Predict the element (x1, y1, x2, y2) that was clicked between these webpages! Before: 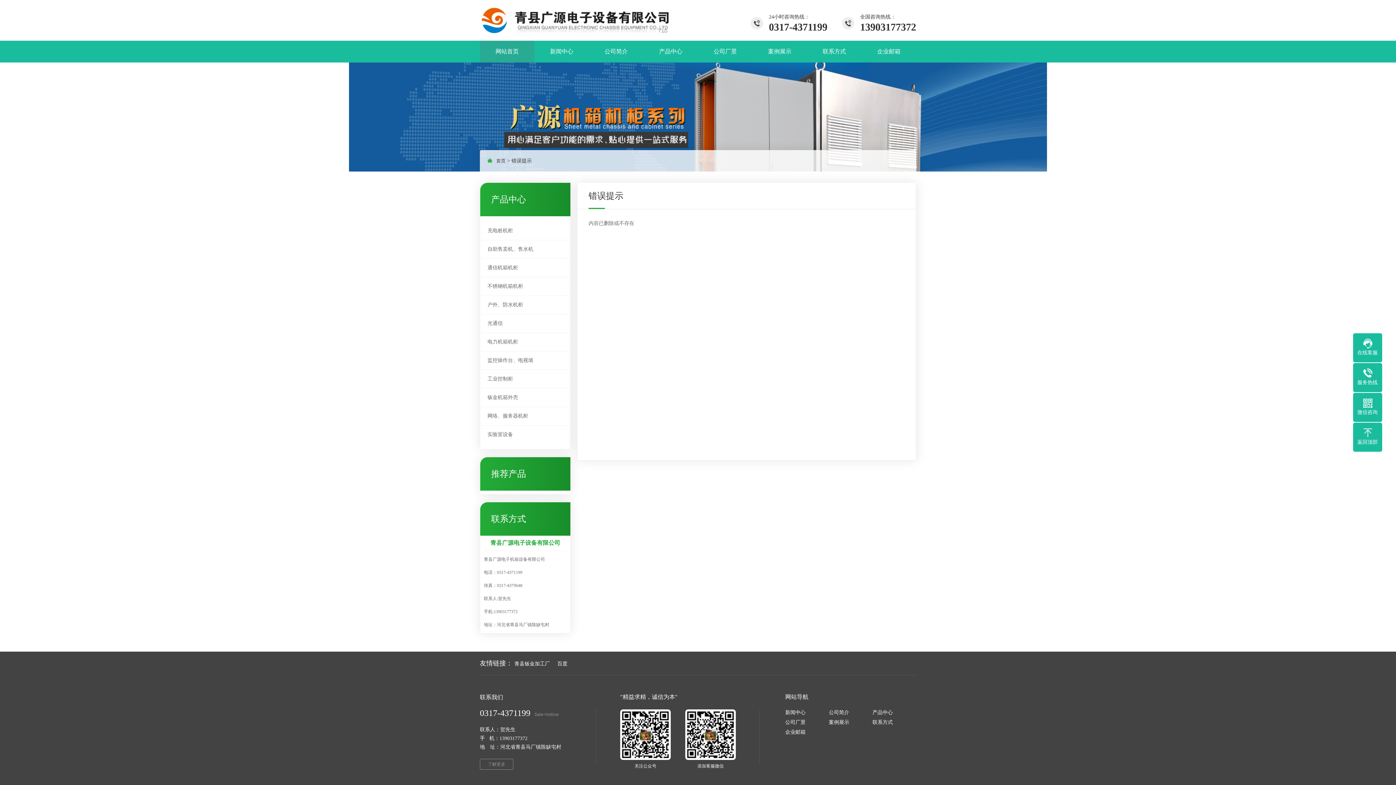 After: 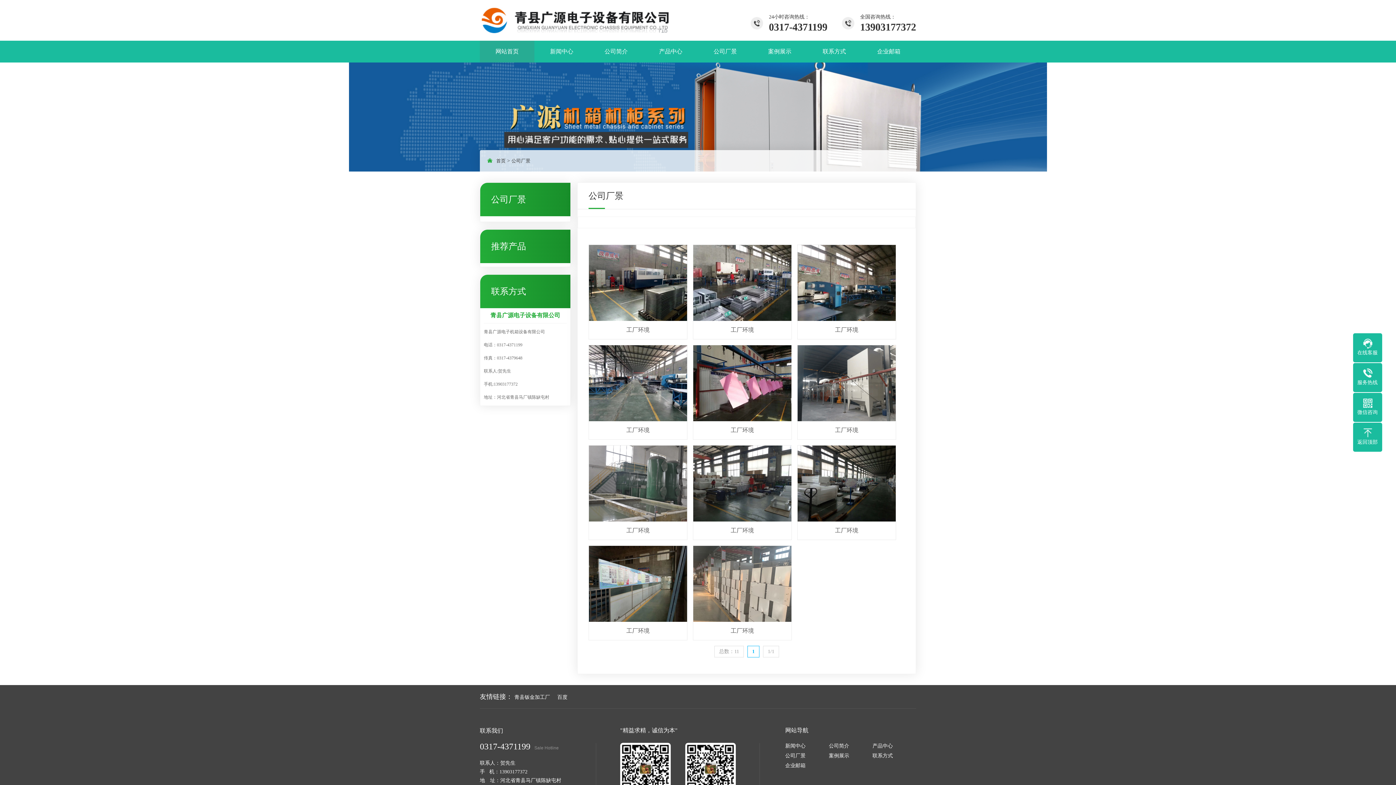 Action: label: 公司厂景 bbox: (785, 719, 829, 729)